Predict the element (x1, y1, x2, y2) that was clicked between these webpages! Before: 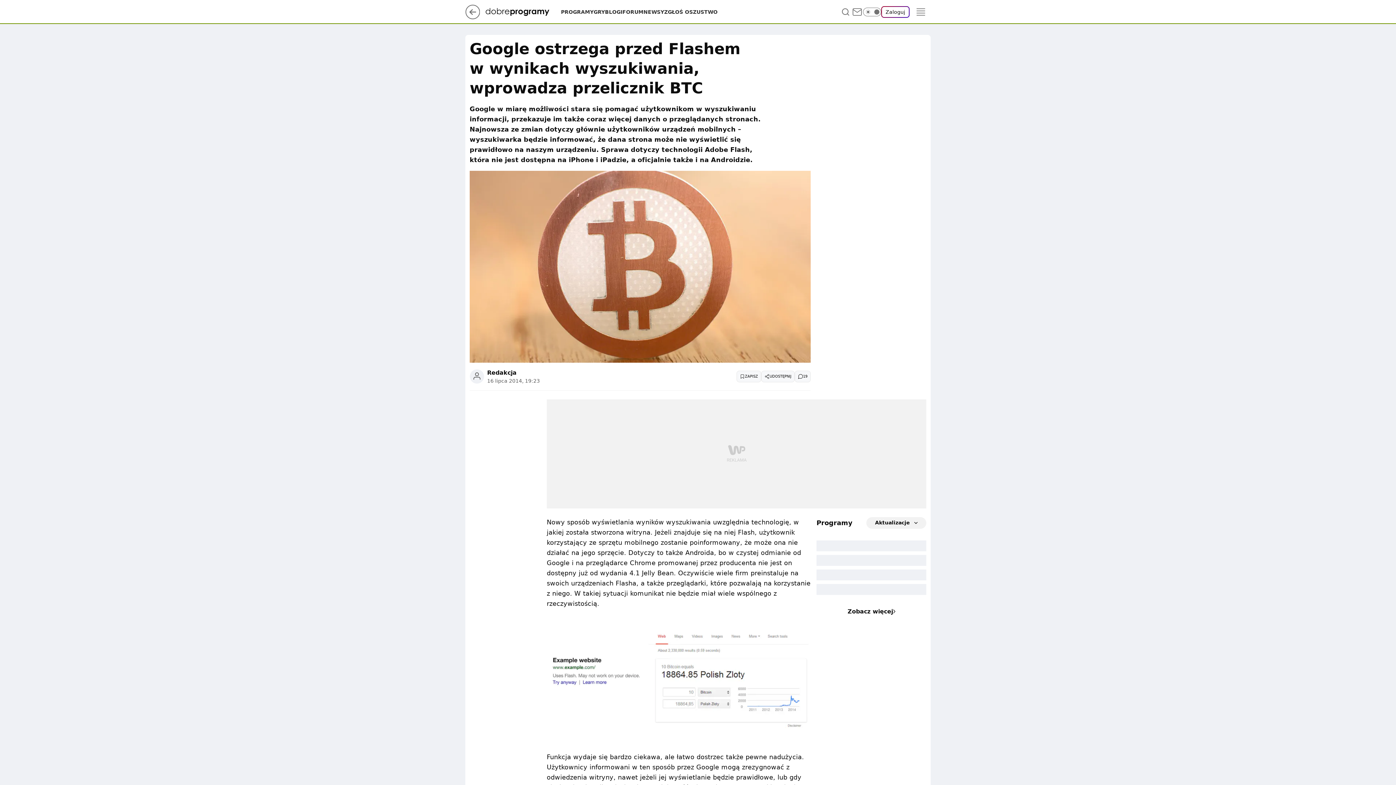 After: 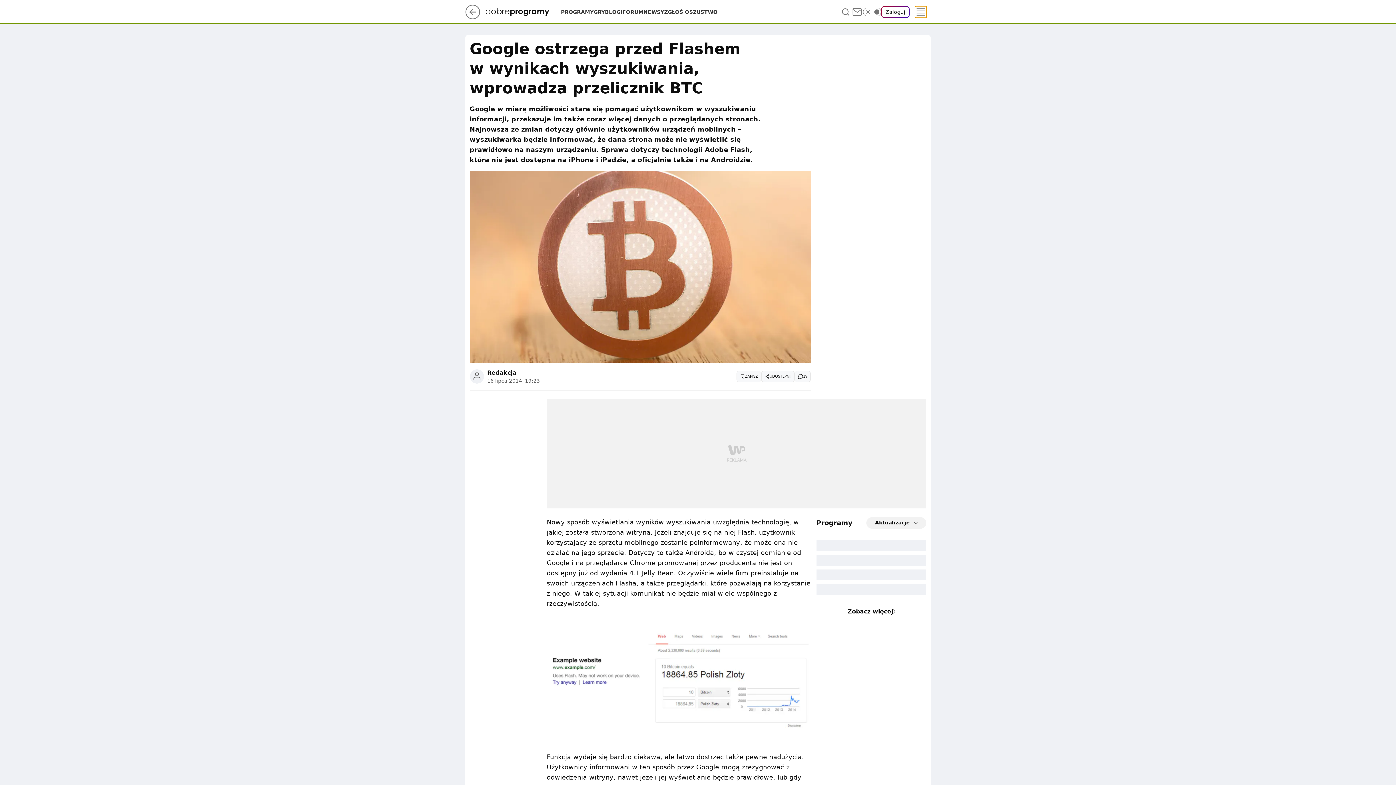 Action: label: Menu bbox: (915, 6, 926, 17)